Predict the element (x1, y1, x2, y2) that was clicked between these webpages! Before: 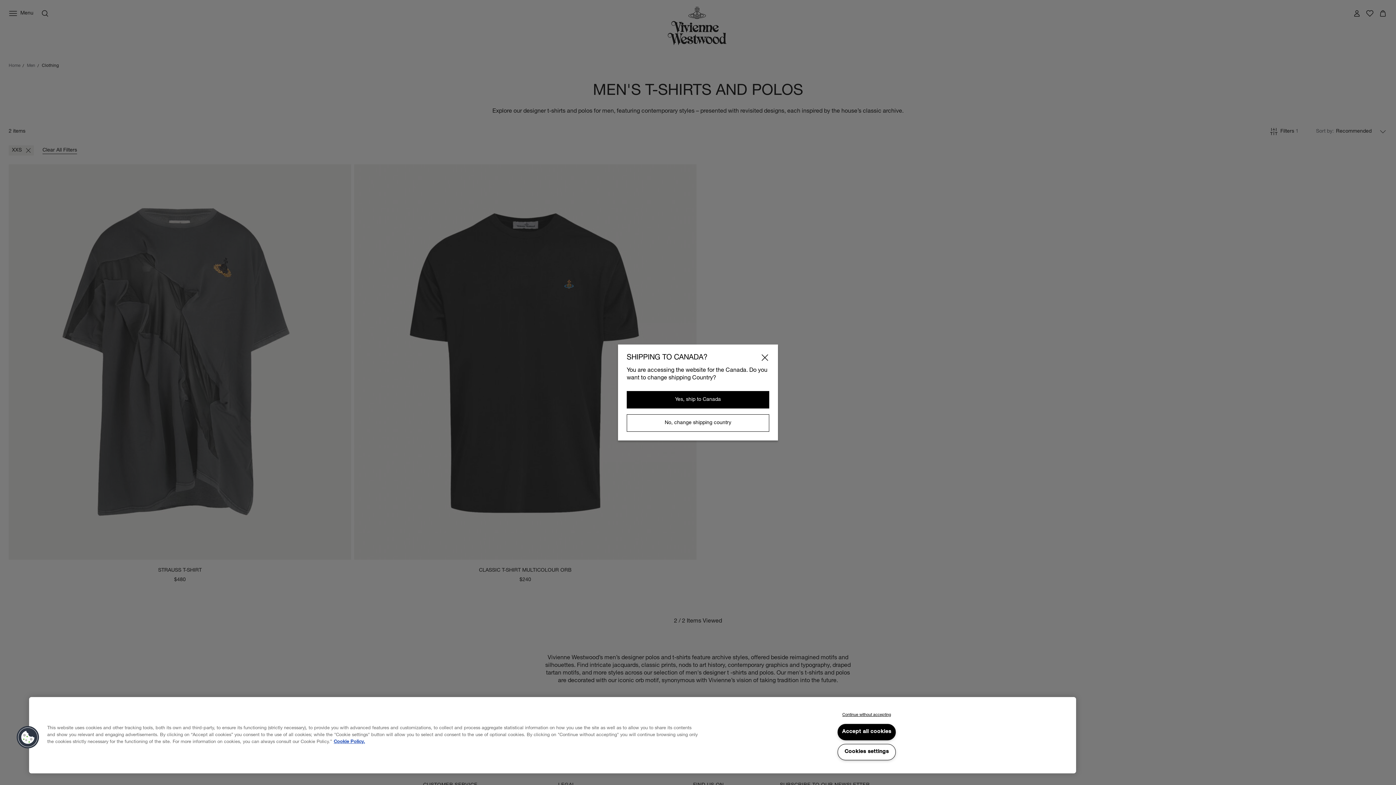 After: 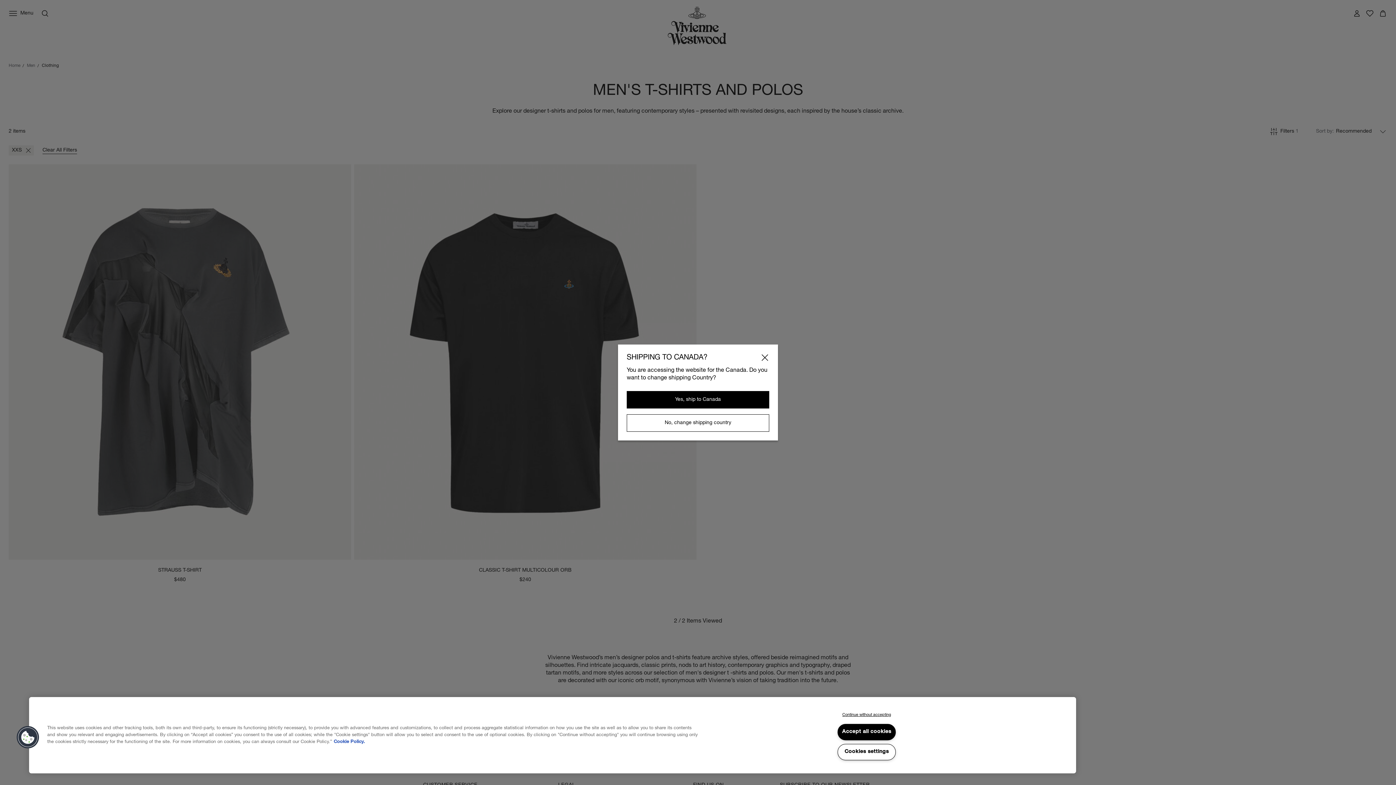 Action: bbox: (333, 740, 365, 744) label: Cookie Policy., opens in a new tab